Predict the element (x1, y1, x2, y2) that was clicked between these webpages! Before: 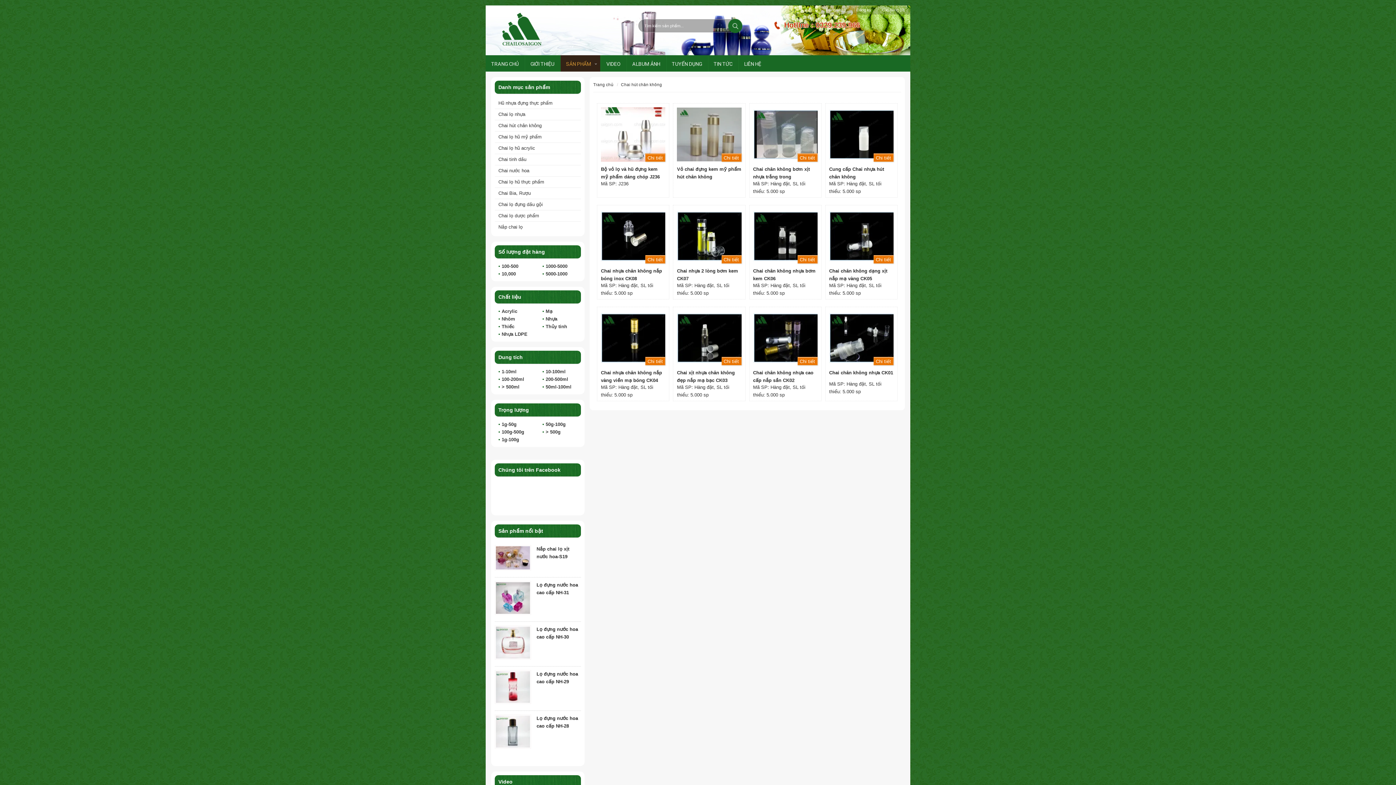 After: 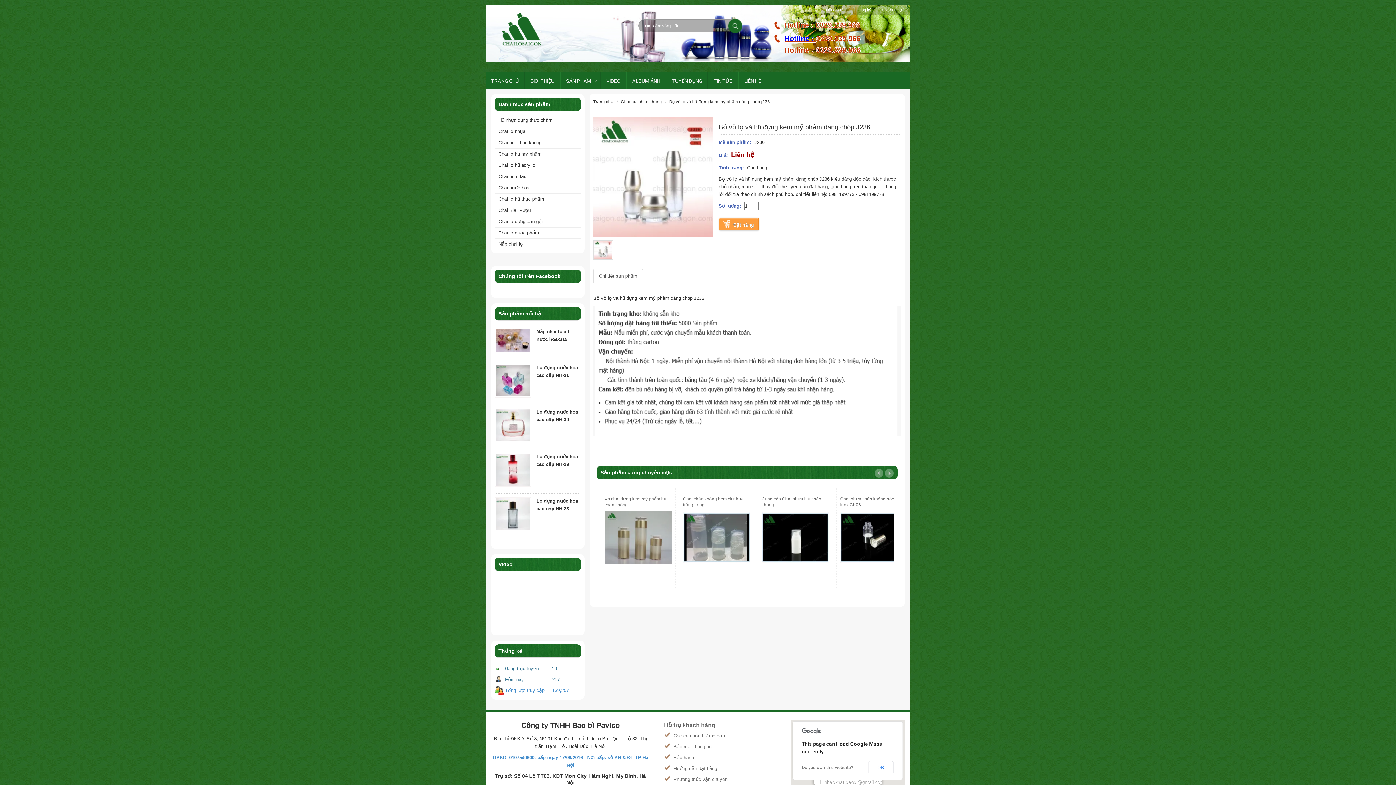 Action: bbox: (645, 153, 665, 161) label: Chi tiết